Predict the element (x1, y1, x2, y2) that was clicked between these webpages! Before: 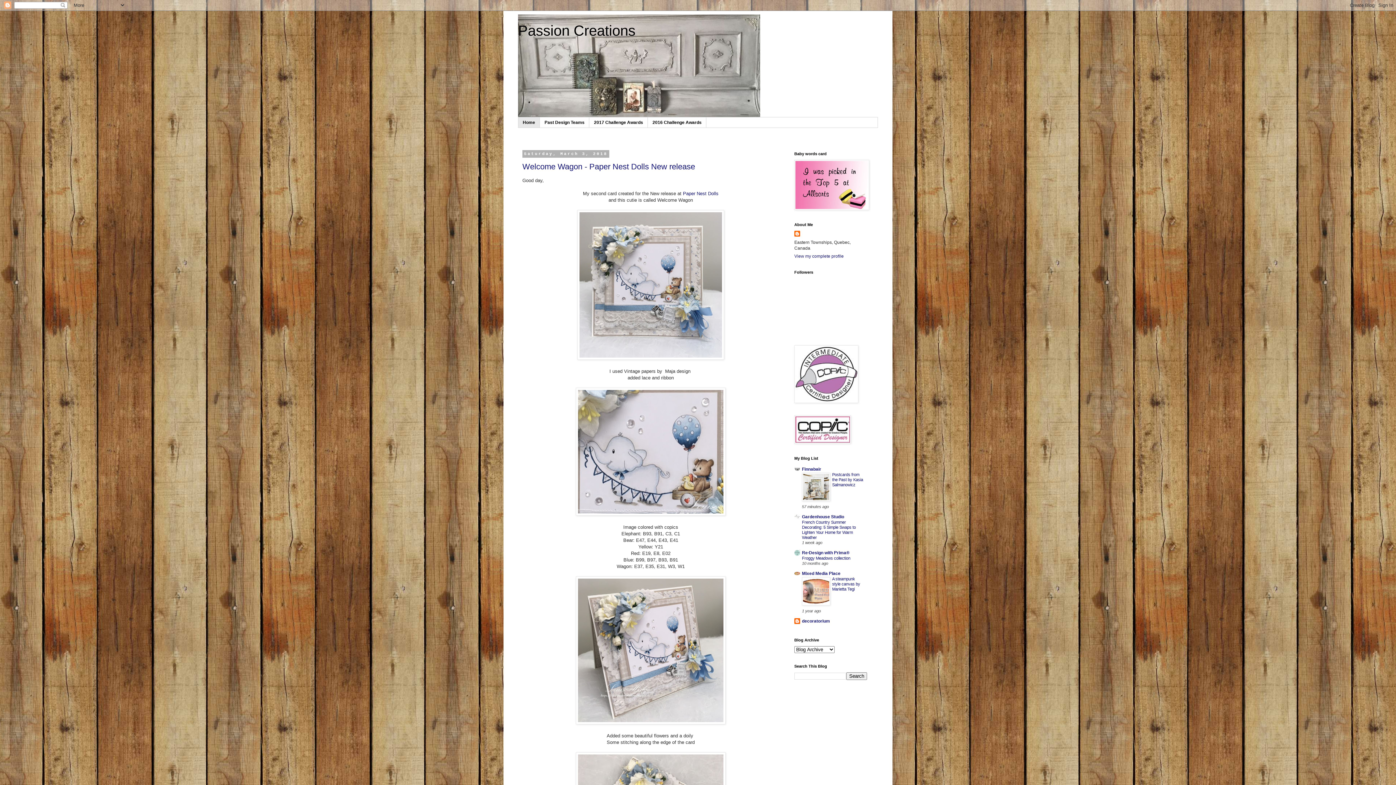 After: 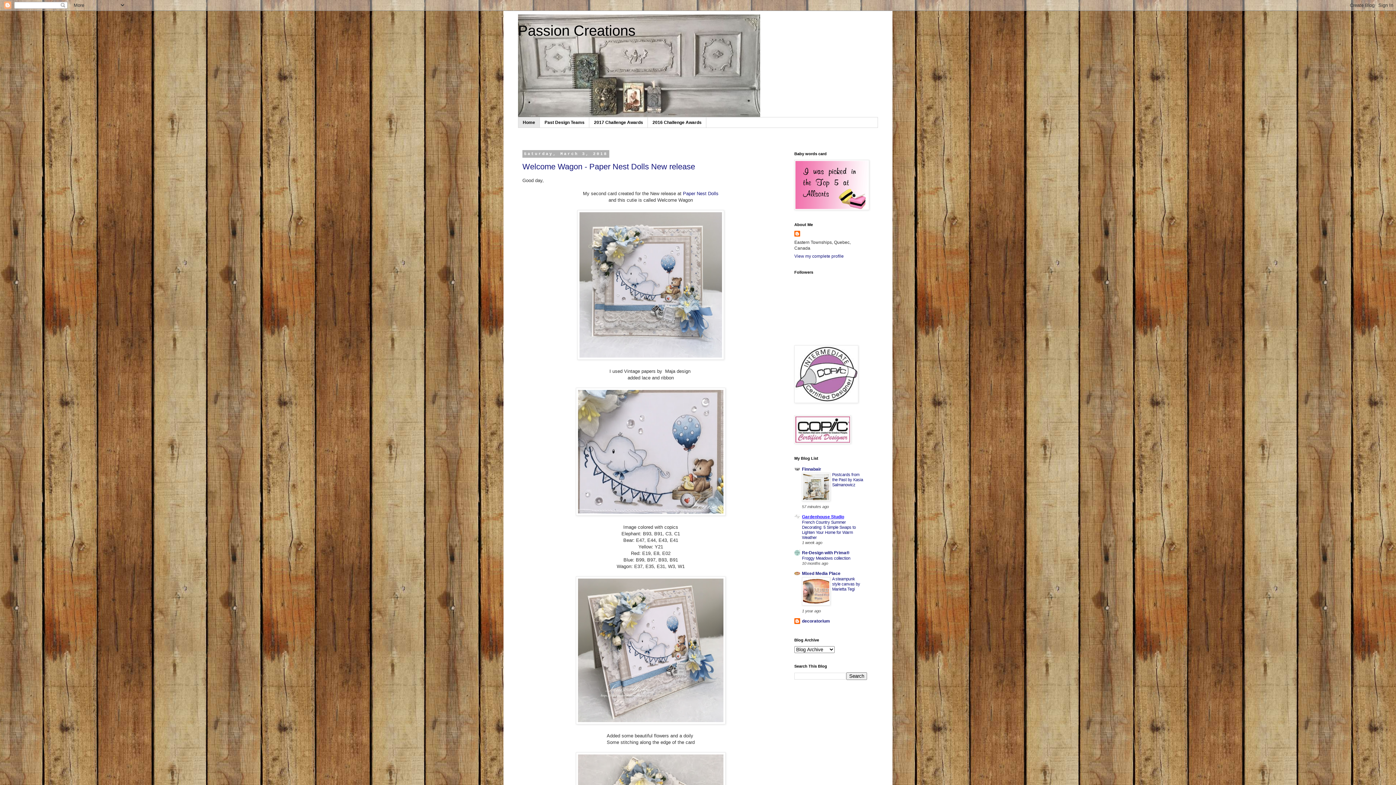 Action: bbox: (802, 514, 844, 519) label: Gardenhouse Studio